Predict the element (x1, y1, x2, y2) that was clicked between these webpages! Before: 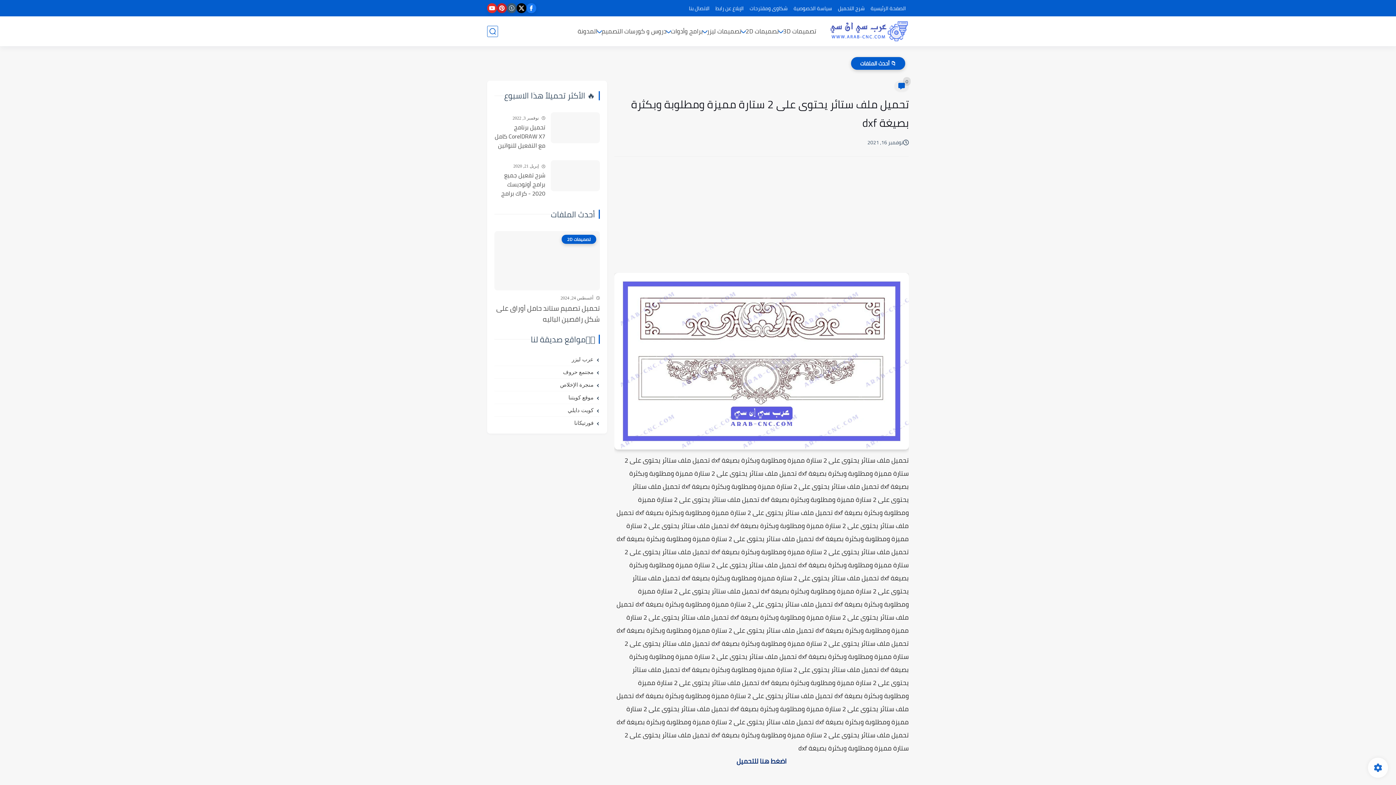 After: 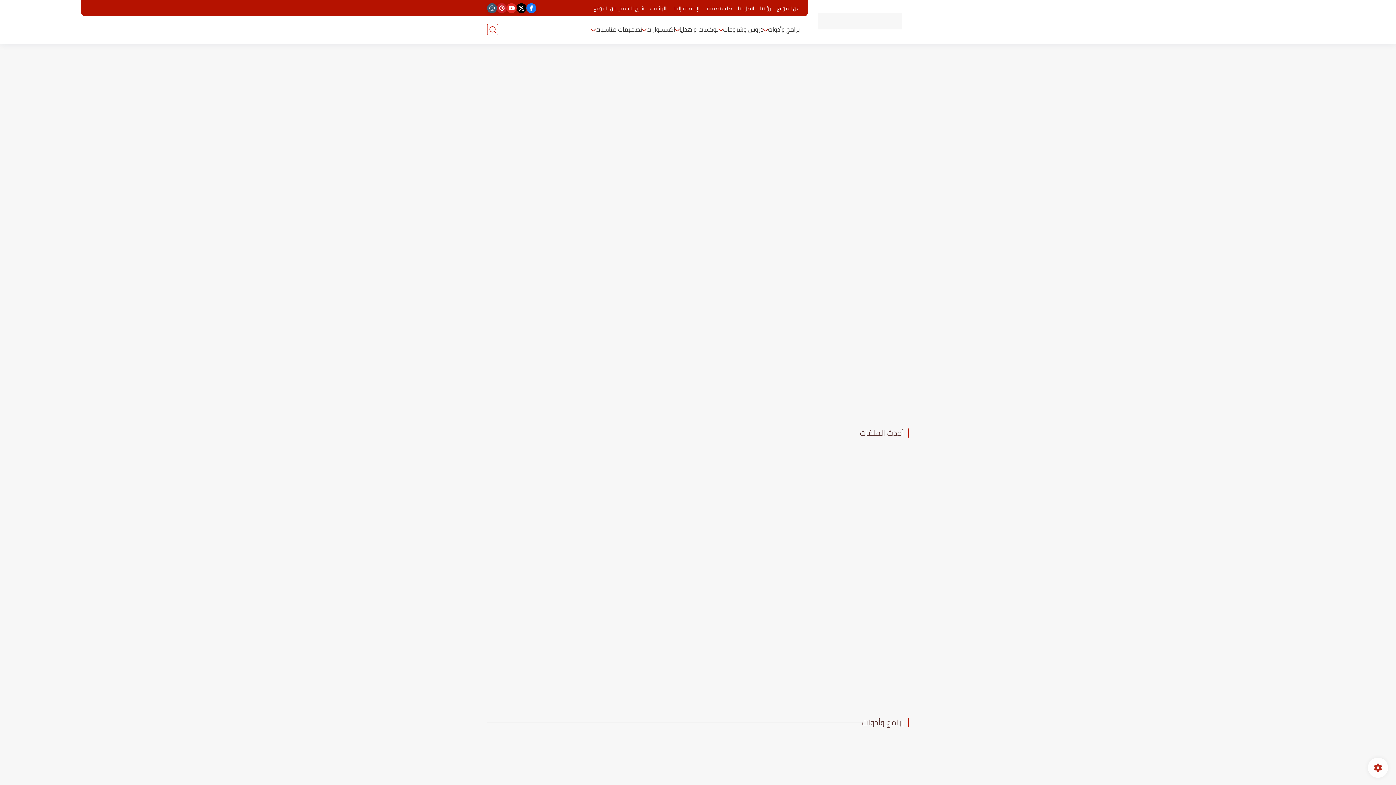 Action: bbox: (494, 356, 600, 362) label: عرب ليزر